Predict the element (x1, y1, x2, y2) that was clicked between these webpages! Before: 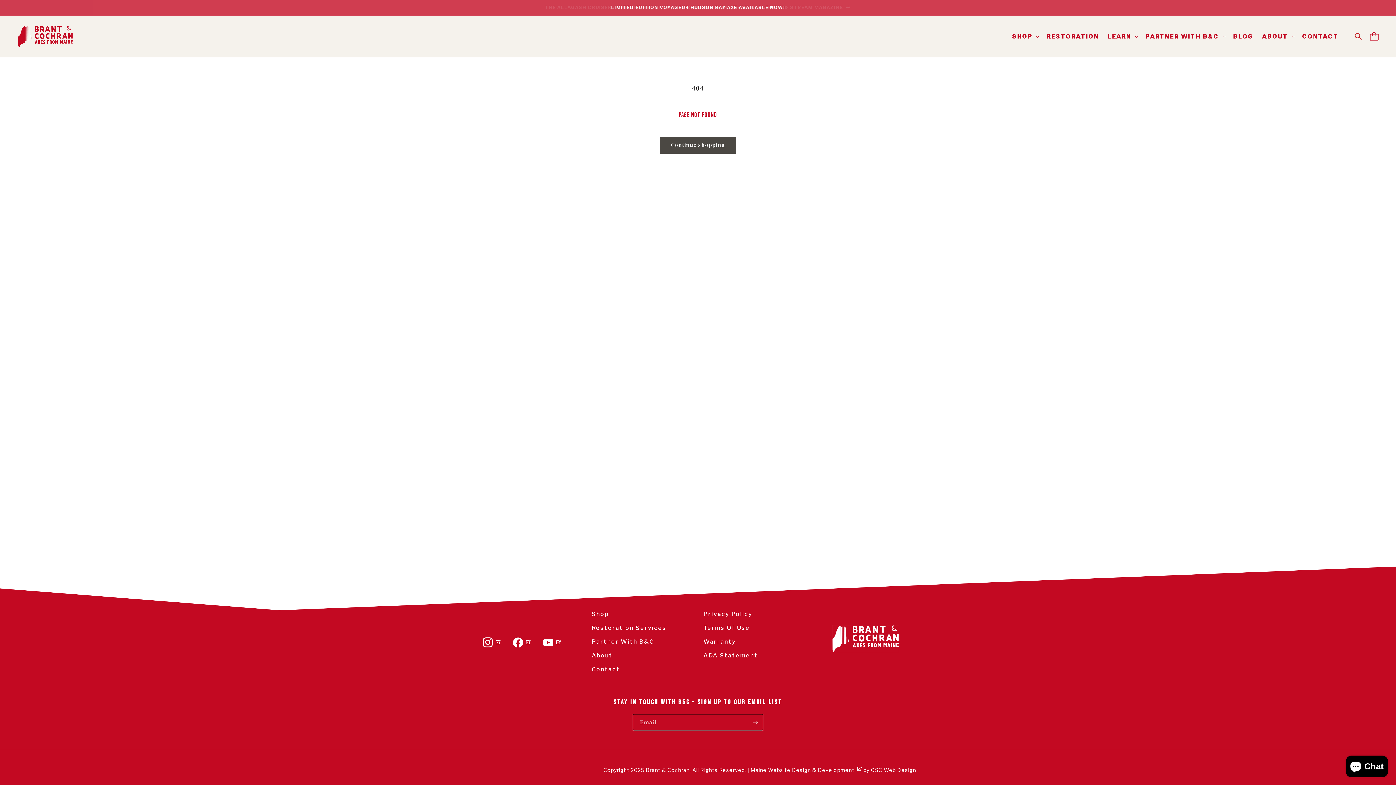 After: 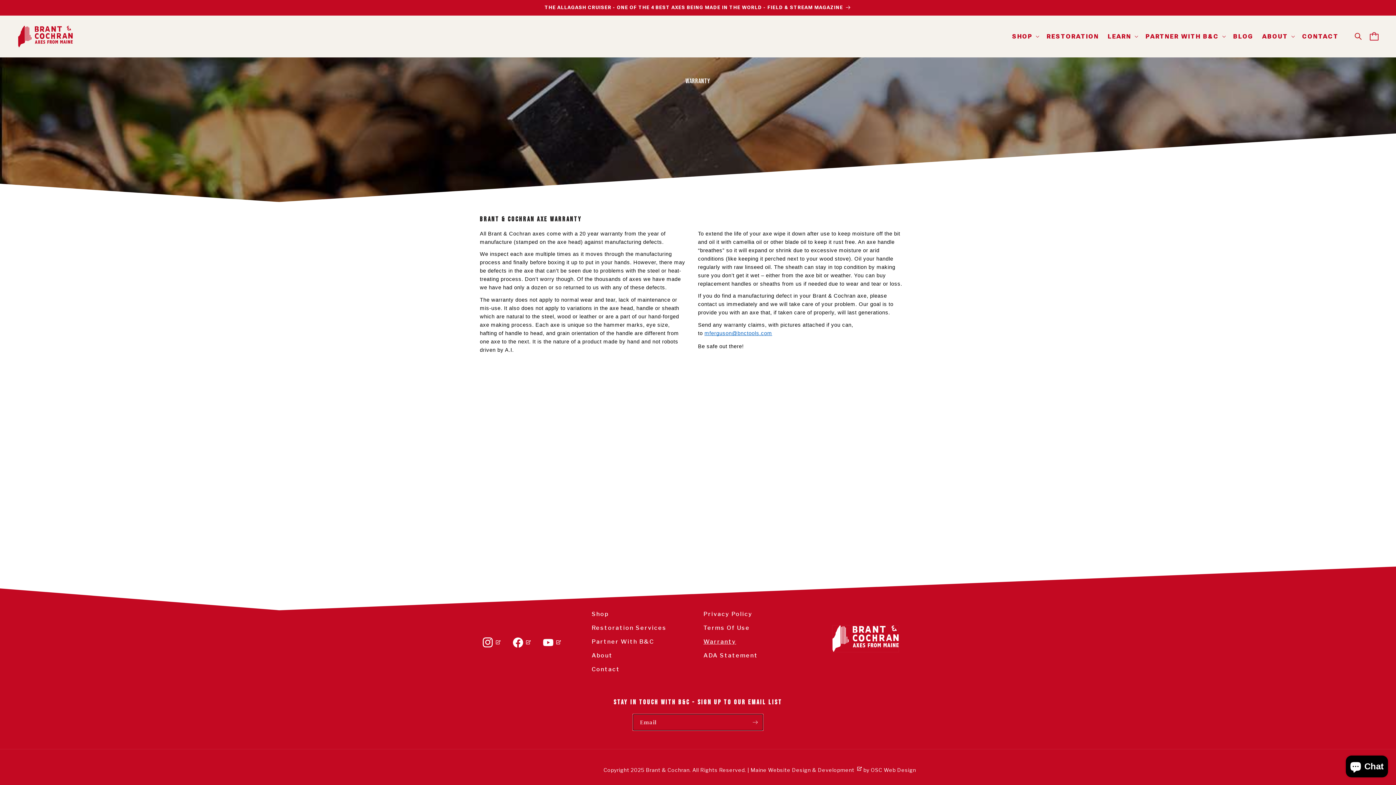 Action: label: Warranty bbox: (703, 635, 736, 649)